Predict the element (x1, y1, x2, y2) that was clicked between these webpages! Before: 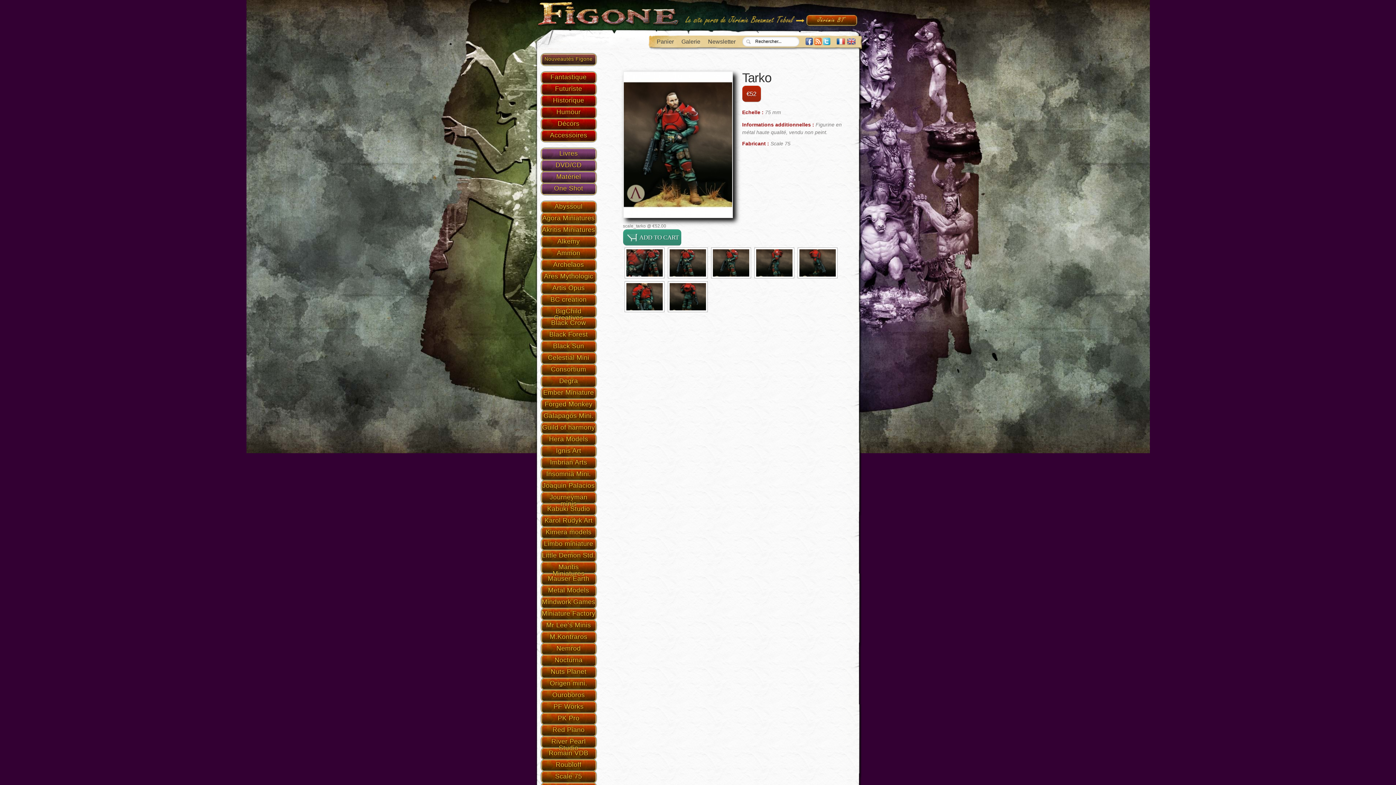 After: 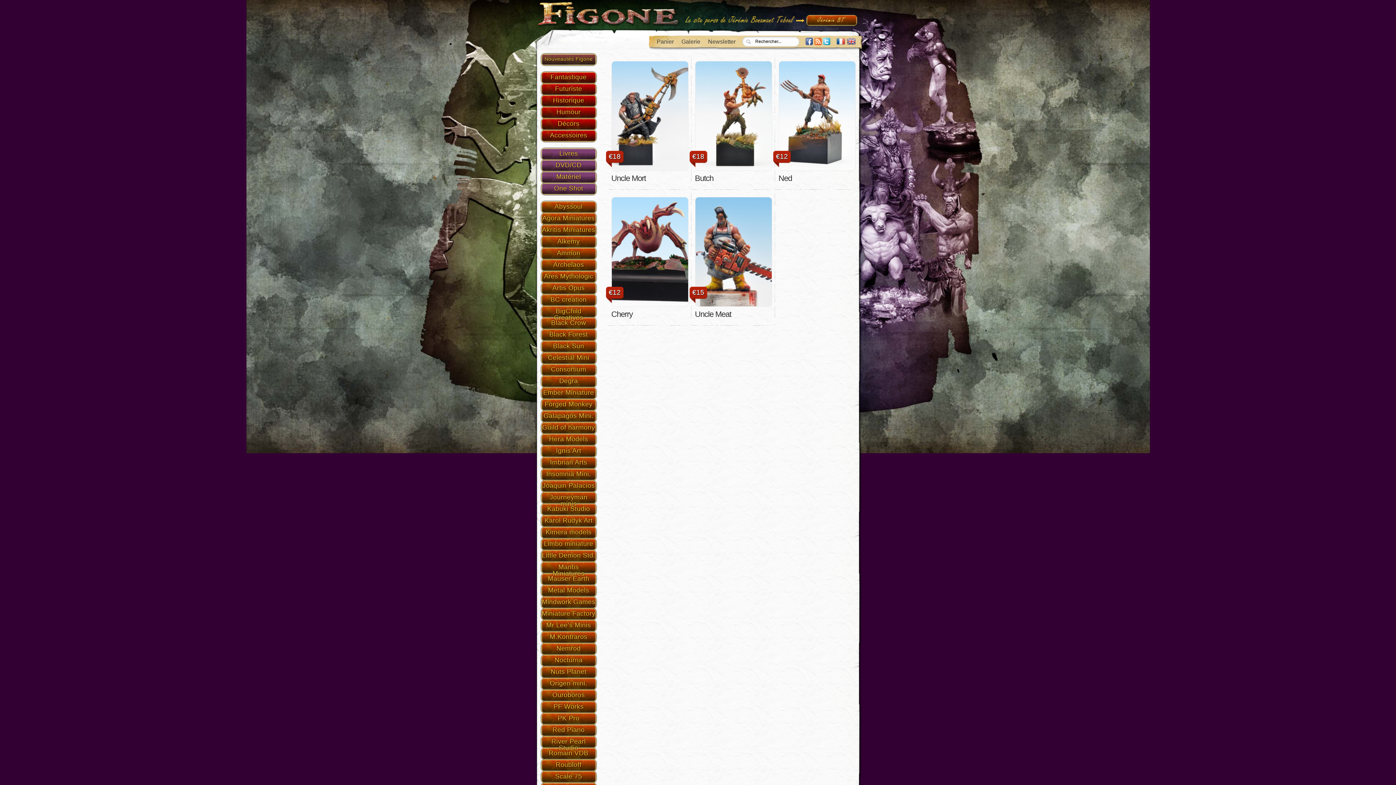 Action: bbox: (541, 608, 595, 617) label: Miniature Factory